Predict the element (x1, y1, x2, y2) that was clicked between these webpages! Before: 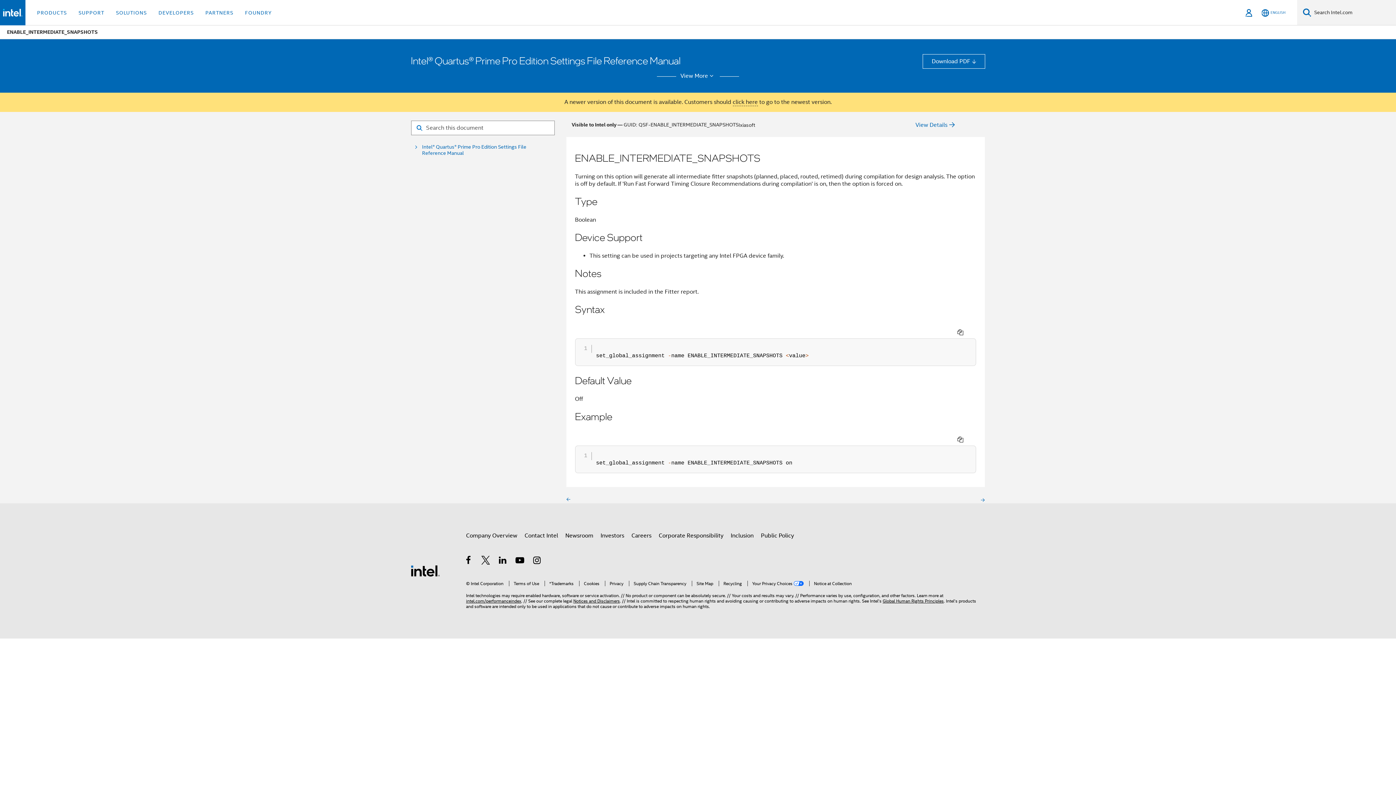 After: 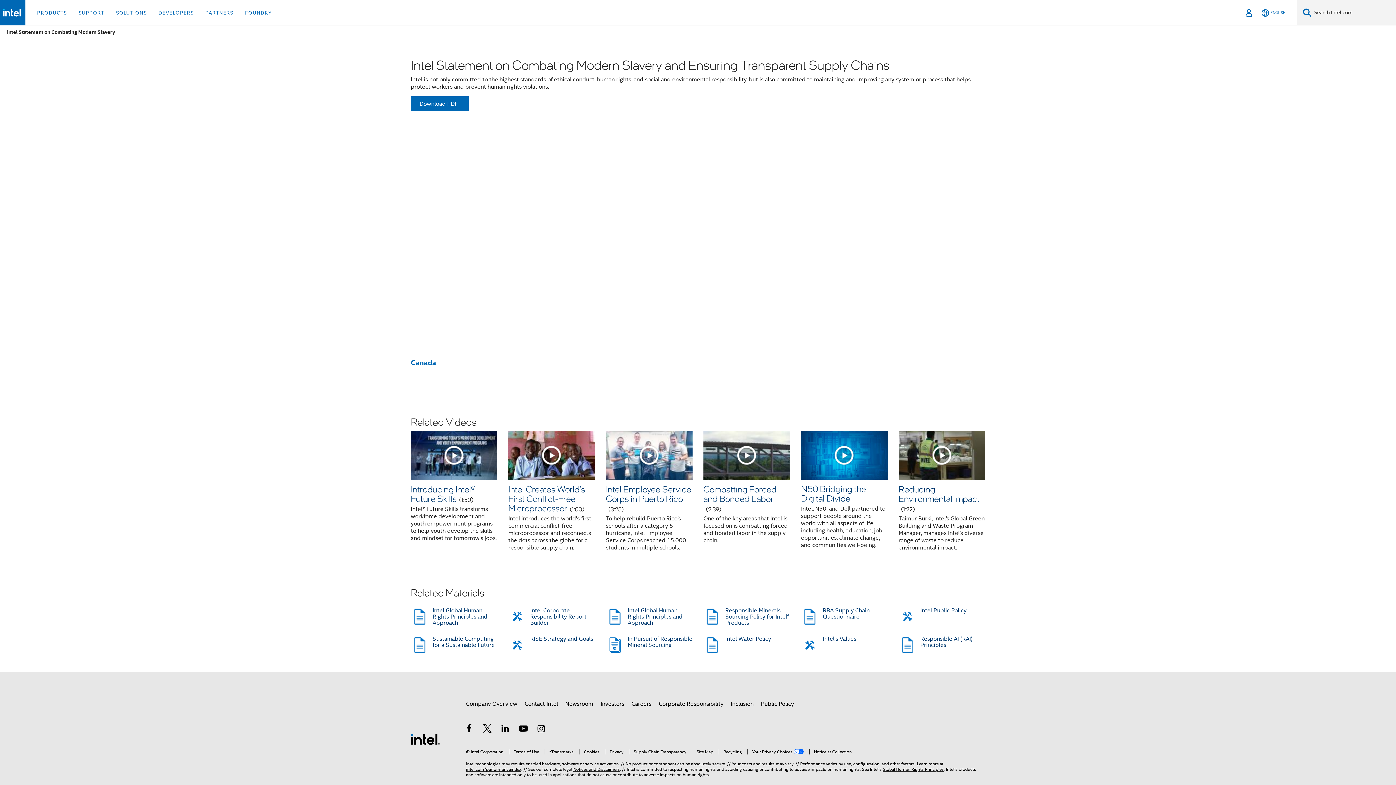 Action: label: Supply Chain Transparency bbox: (629, 581, 686, 586)